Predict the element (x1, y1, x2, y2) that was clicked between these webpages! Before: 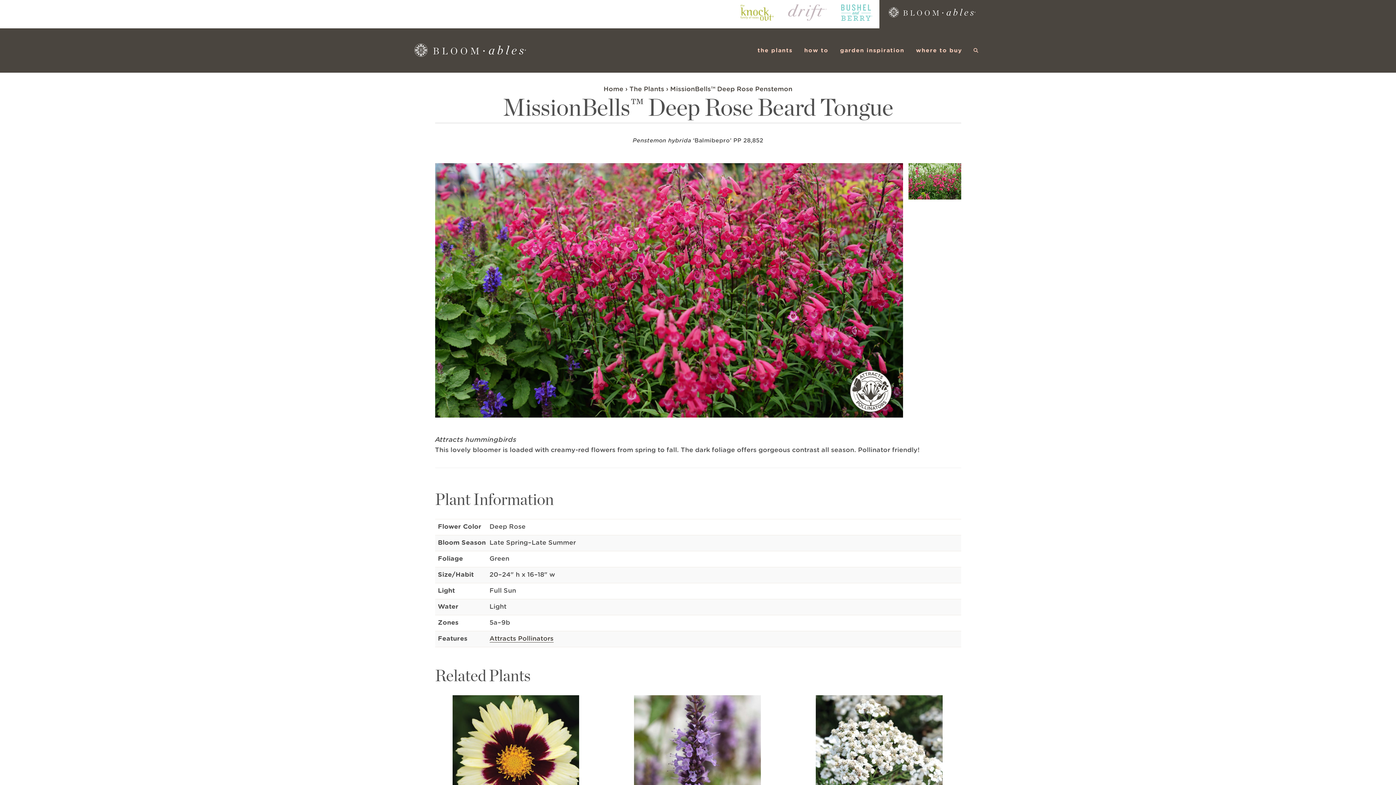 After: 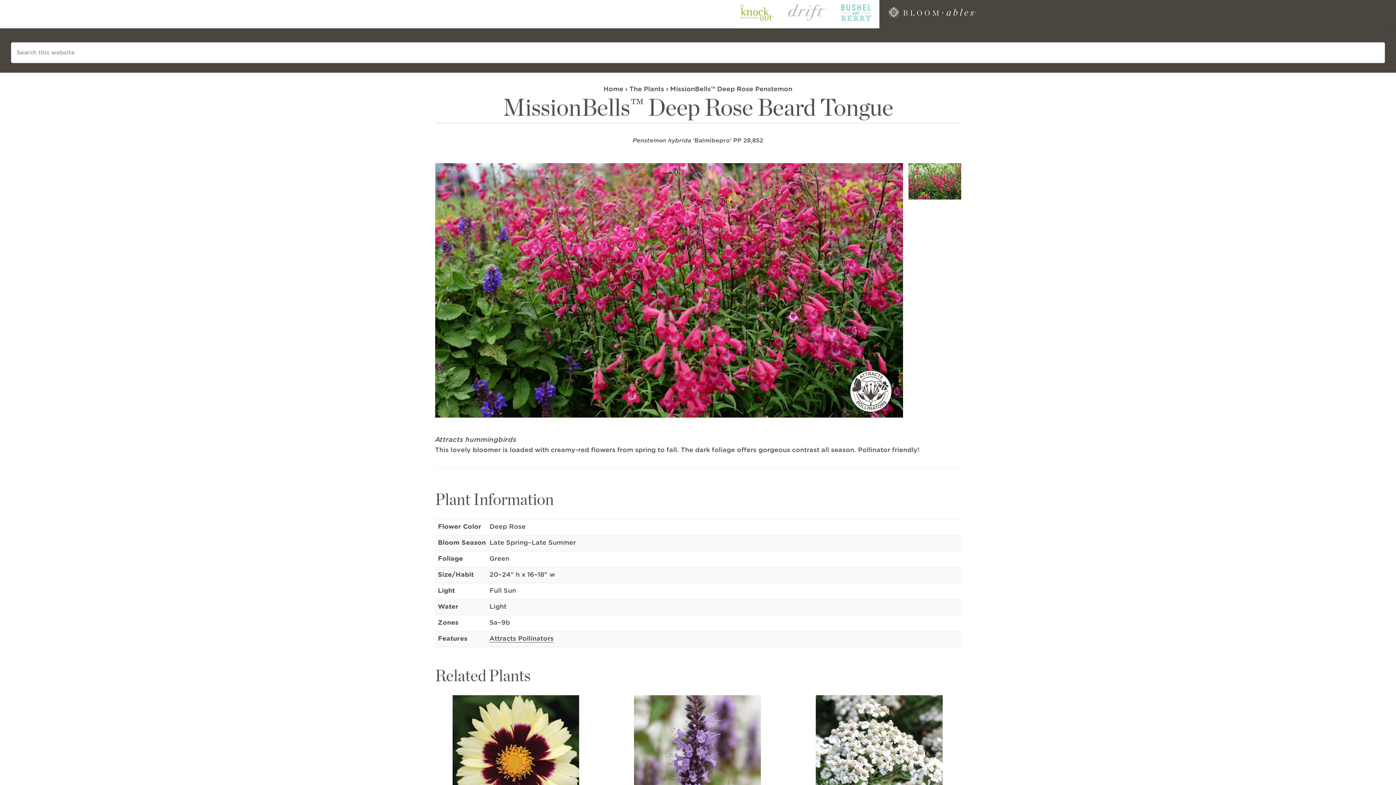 Action: label: show search bbox: (968, 44, 984, 56)